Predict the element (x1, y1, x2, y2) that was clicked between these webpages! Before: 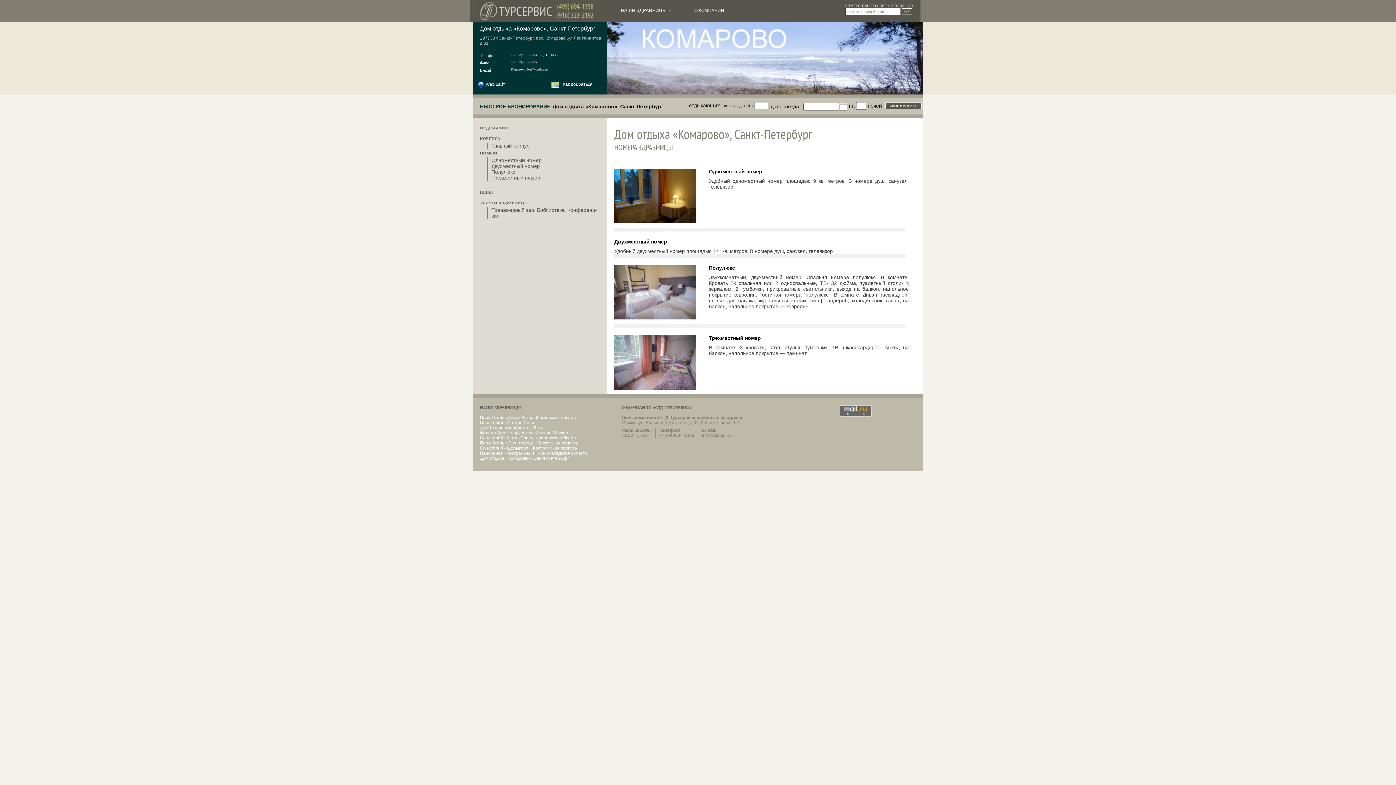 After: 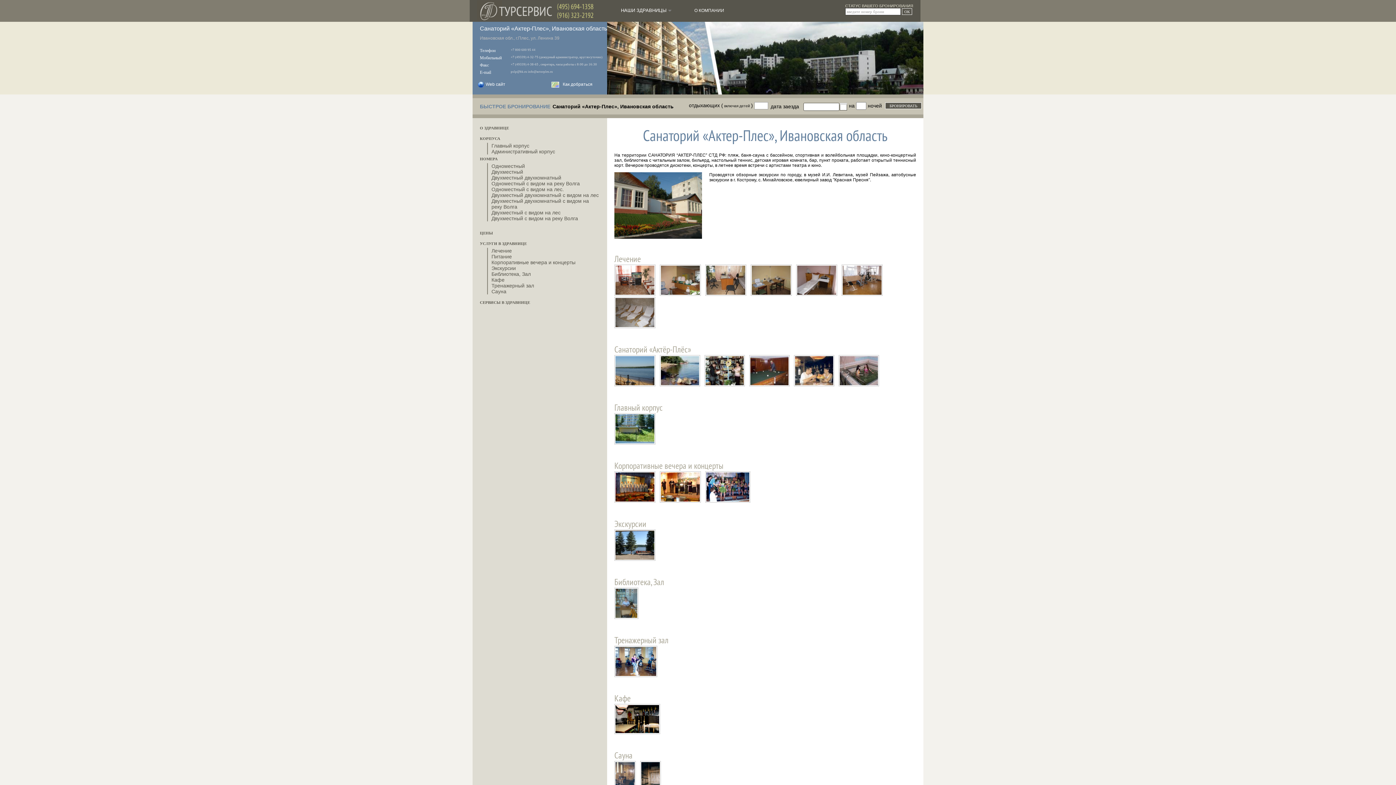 Action: label: Санаторий «Актер-Плес», Ивановская область bbox: (480, 435, 577, 440)